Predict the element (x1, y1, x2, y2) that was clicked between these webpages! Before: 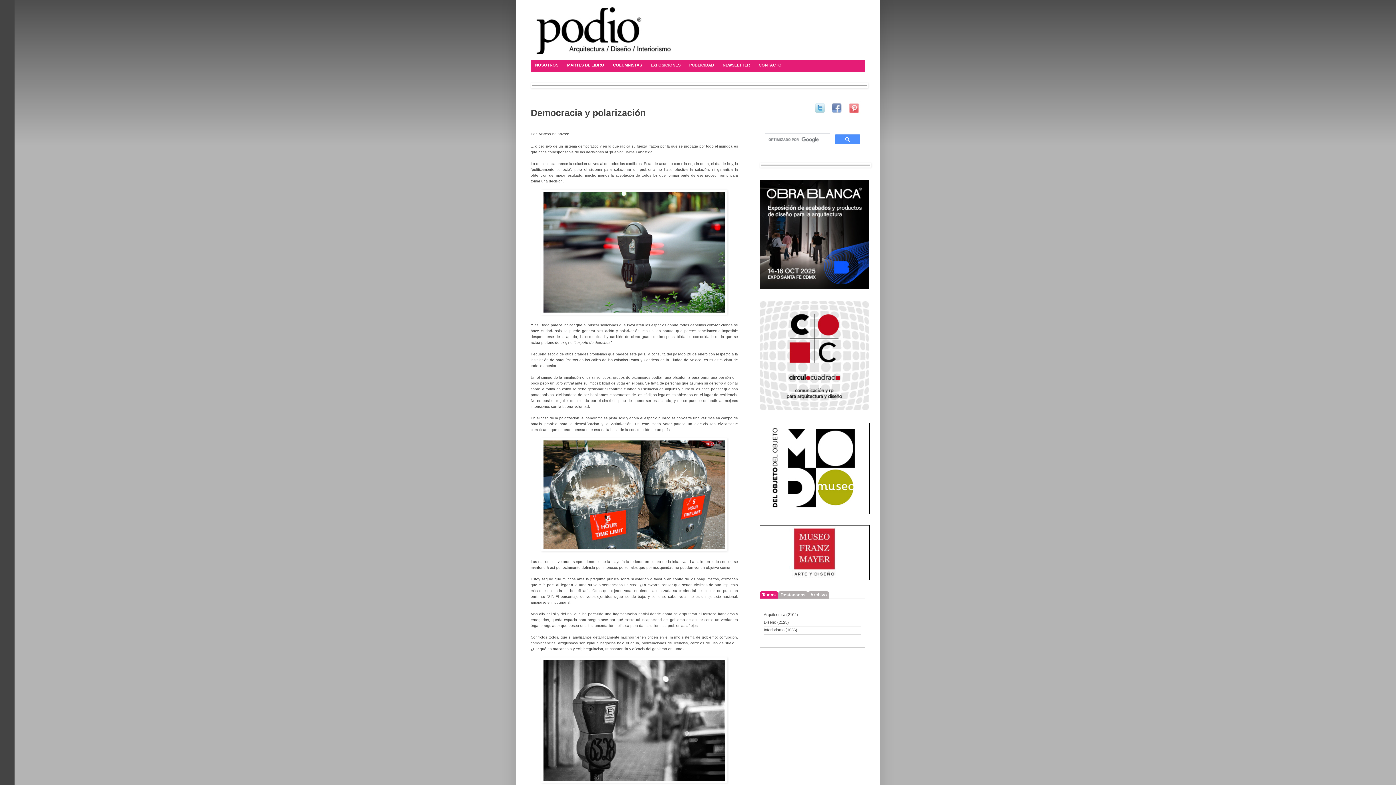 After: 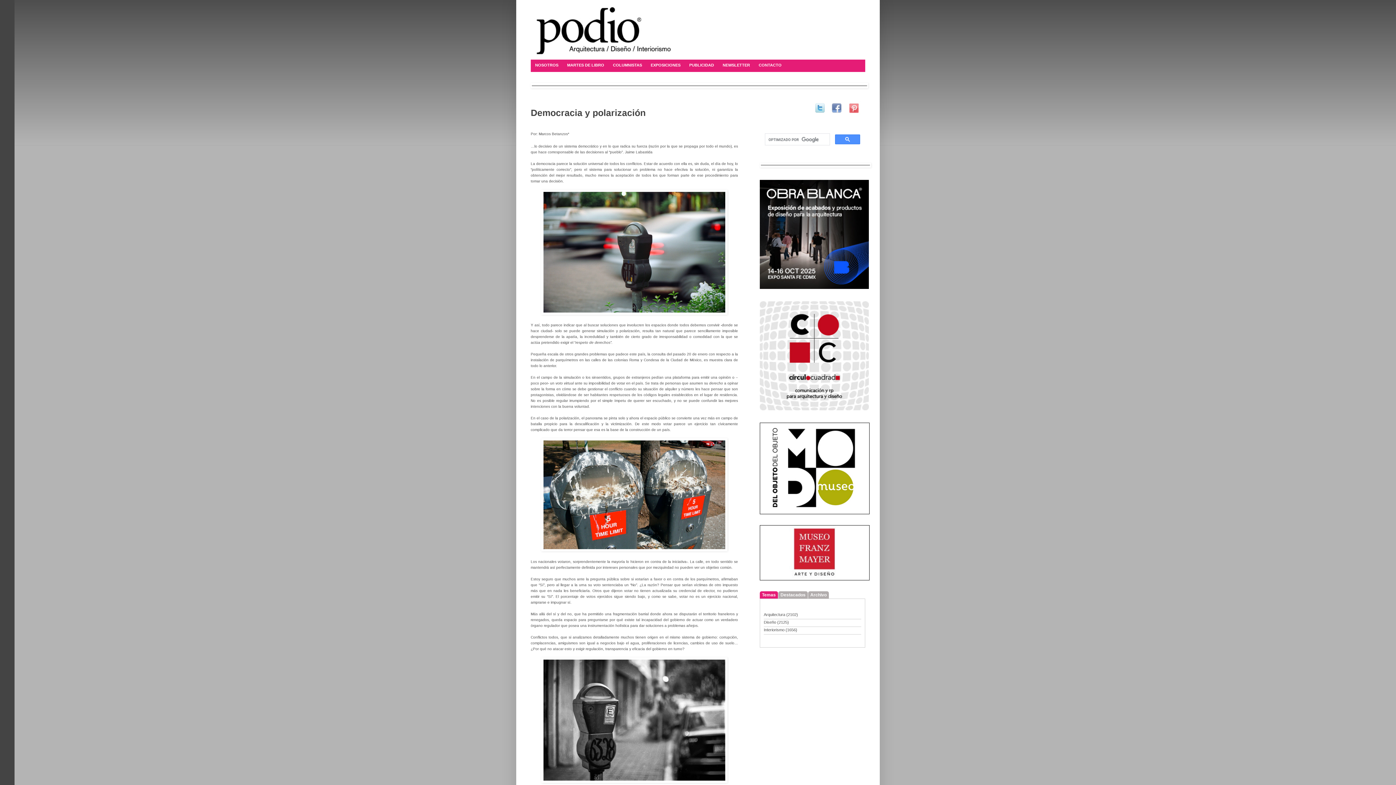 Action: bbox: (760, 509, 869, 514)